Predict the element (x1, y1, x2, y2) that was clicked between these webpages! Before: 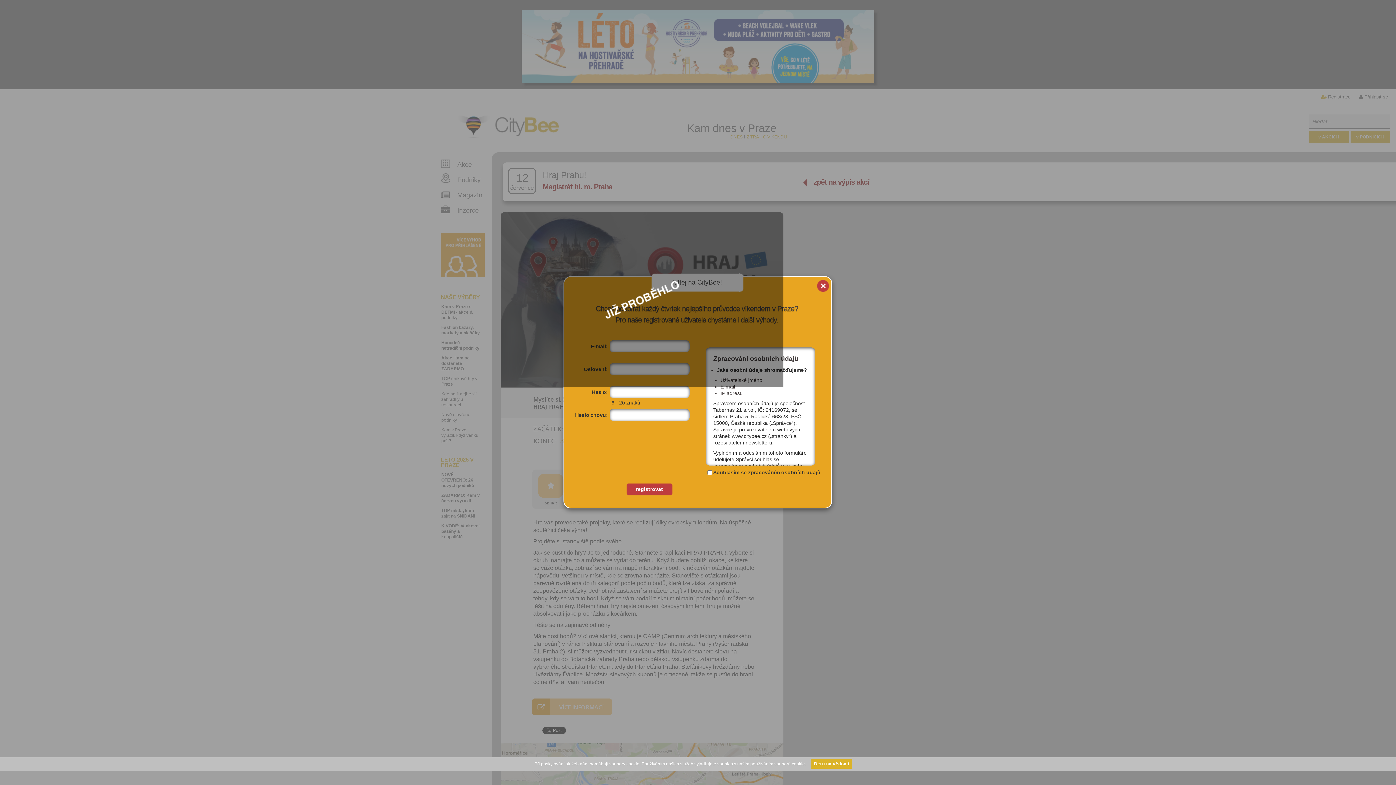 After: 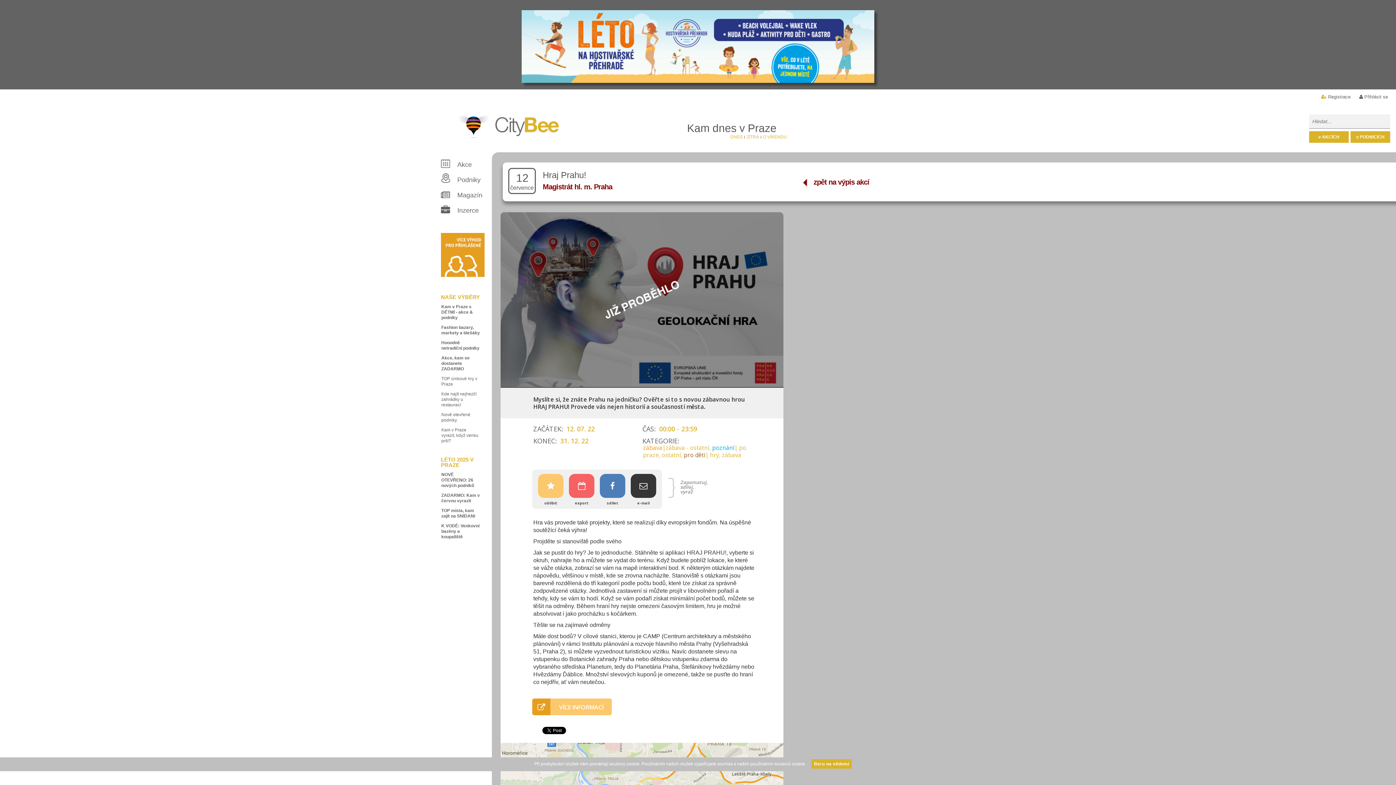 Action: label: x bbox: (816, 280, 830, 295)